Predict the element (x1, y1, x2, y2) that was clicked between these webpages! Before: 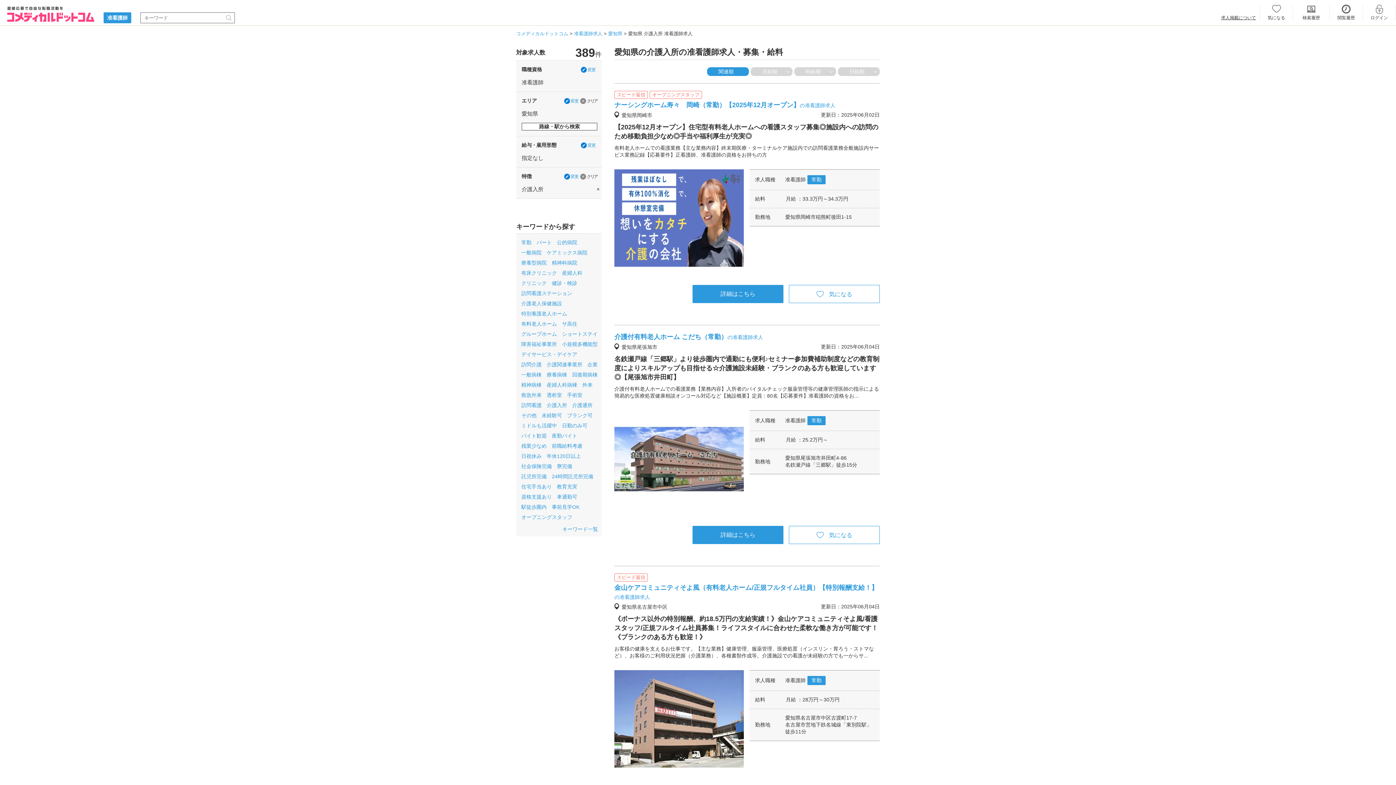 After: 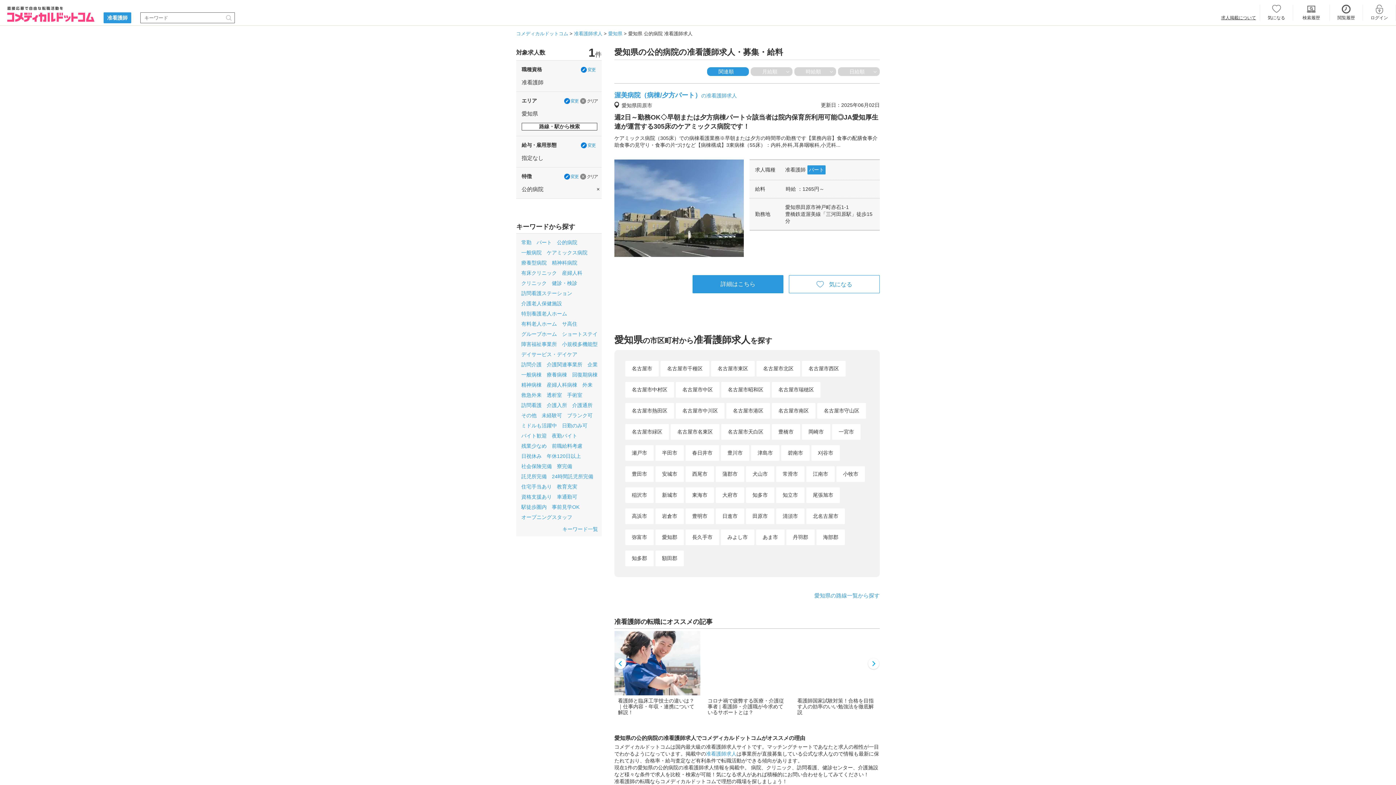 Action: label: 公的病院 bbox: (557, 239, 577, 245)